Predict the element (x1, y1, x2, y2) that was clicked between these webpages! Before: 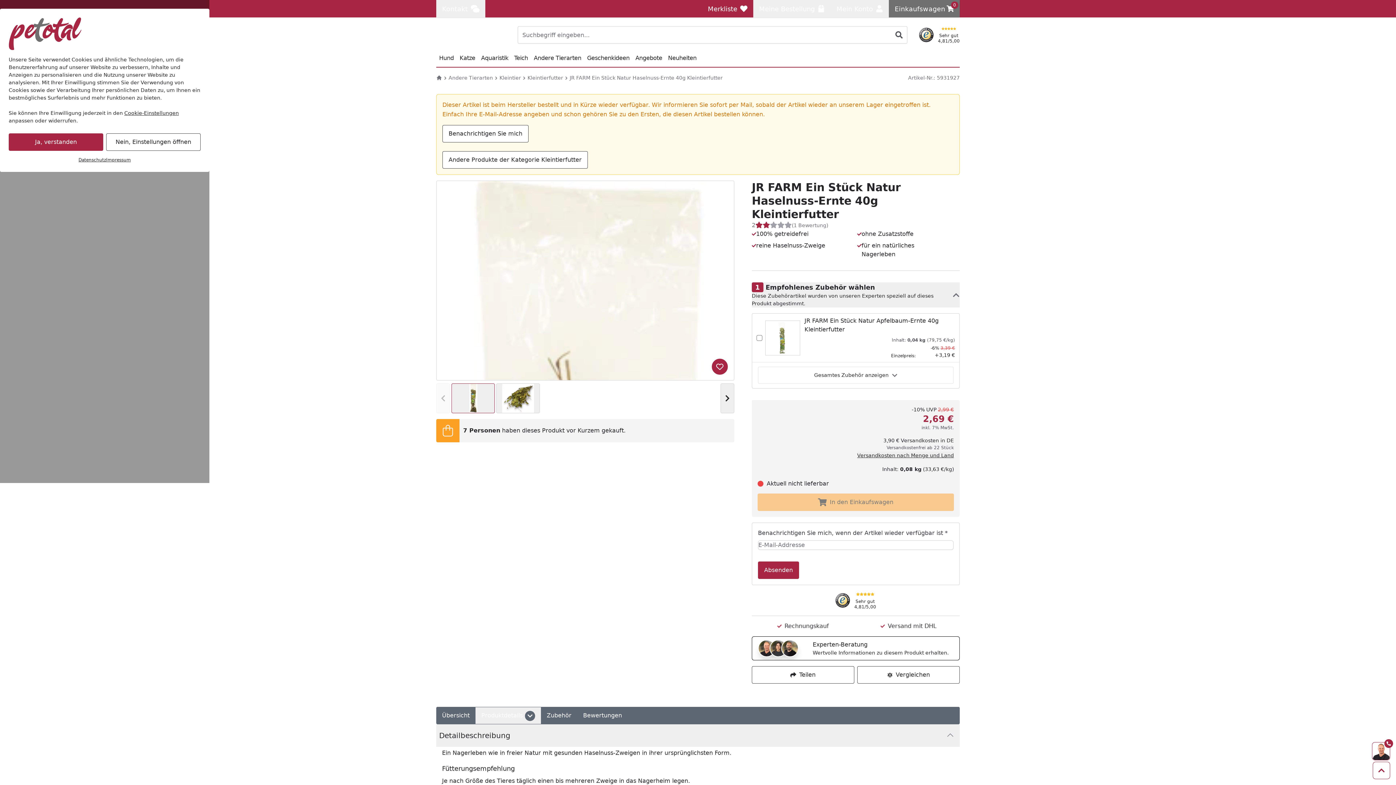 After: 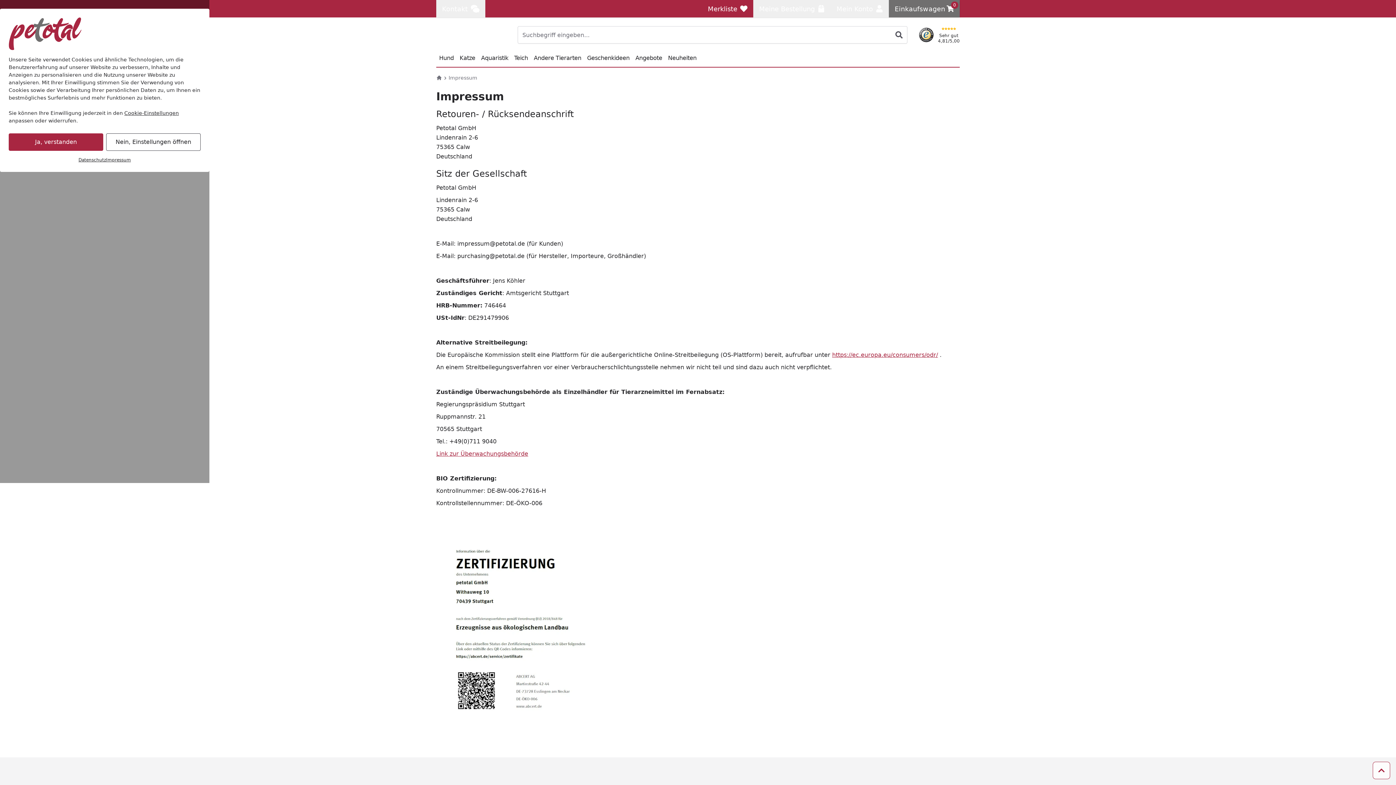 Action: bbox: (106, 156, 130, 163) label: Impressum